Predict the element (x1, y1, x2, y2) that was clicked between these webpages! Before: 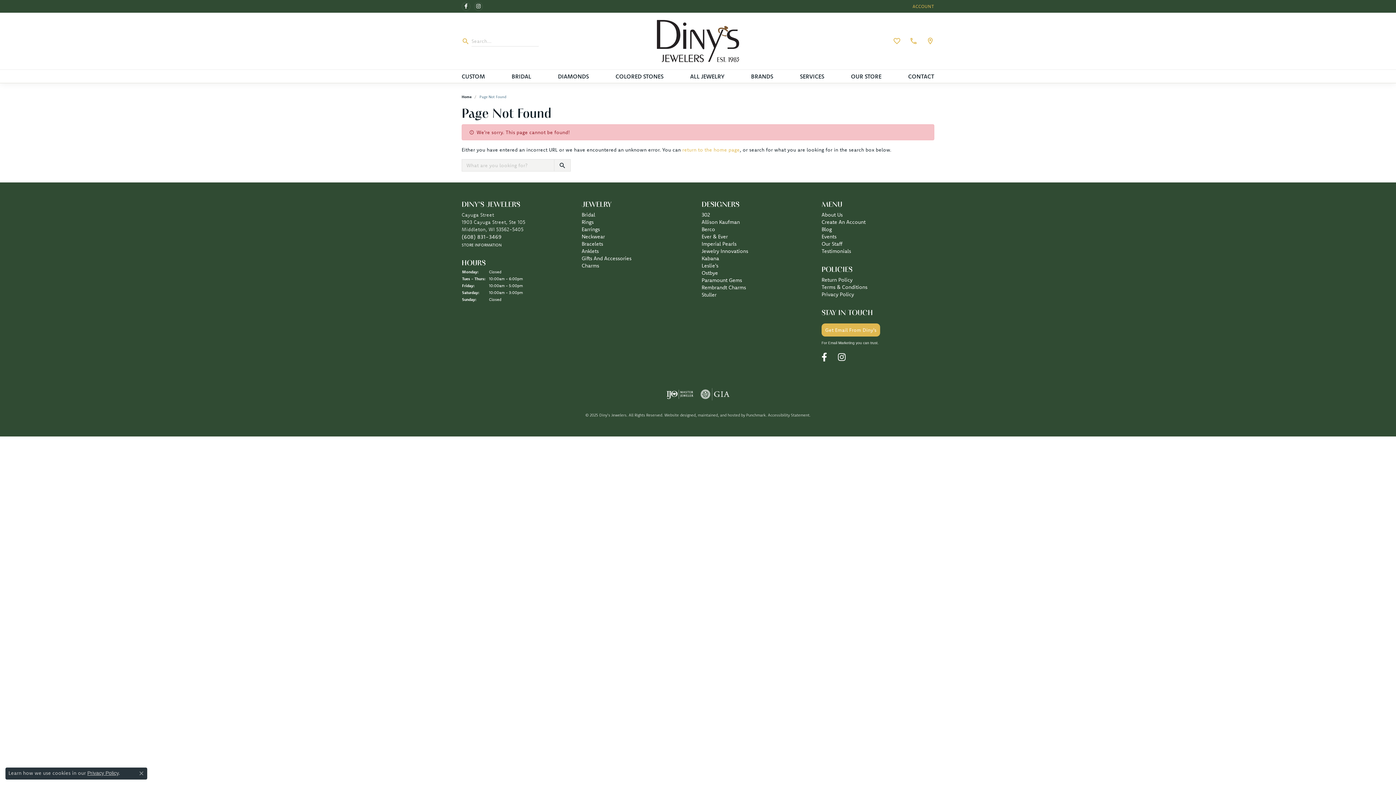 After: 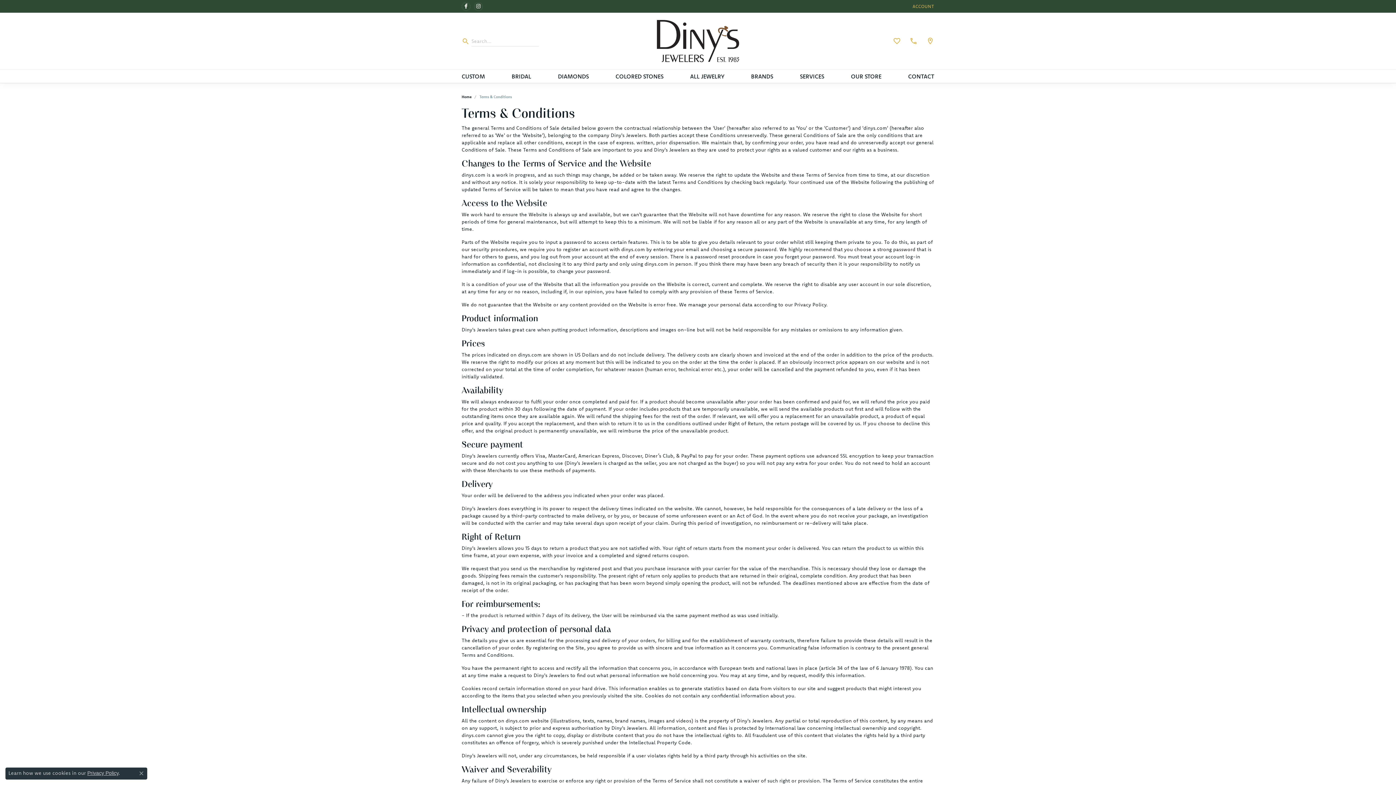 Action: label: Terms & Conditions bbox: (821, 284, 867, 290)